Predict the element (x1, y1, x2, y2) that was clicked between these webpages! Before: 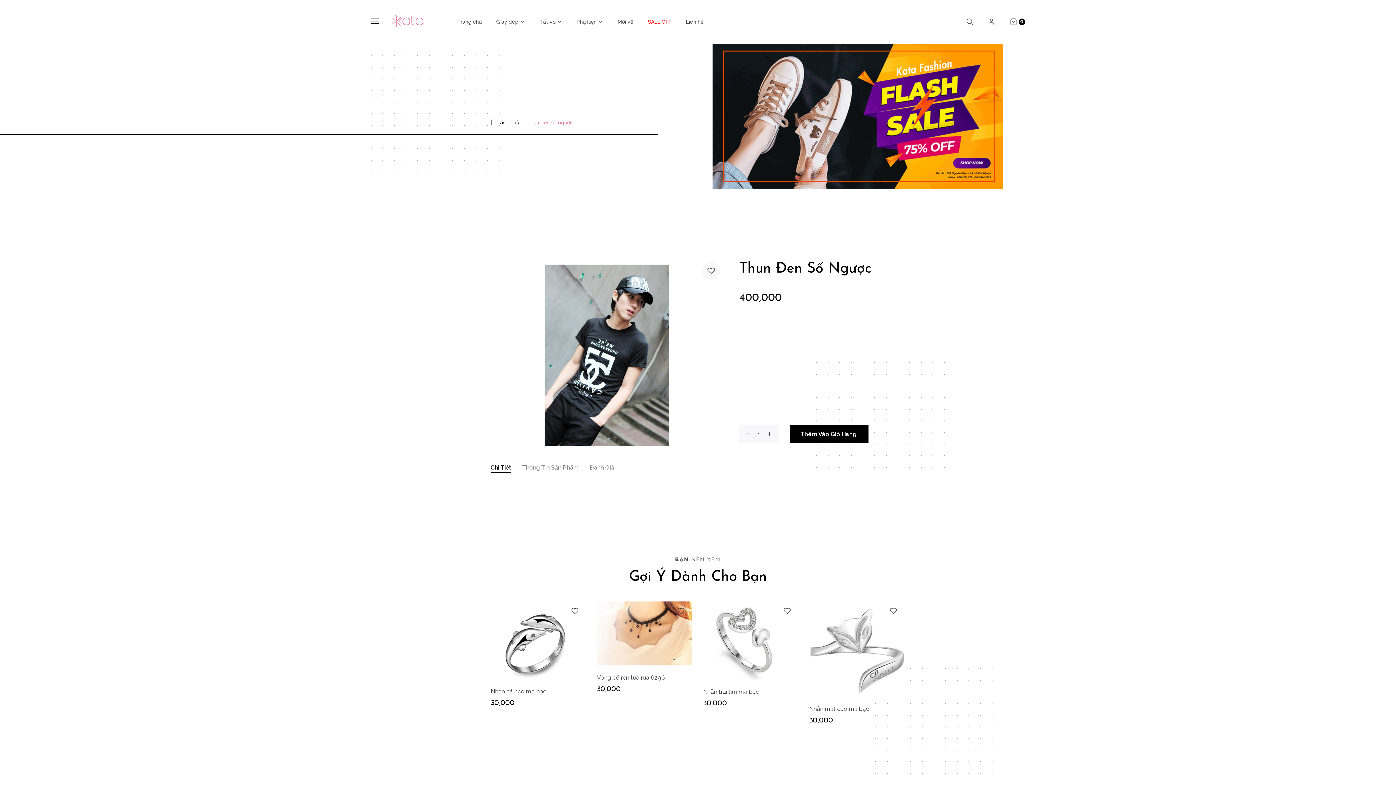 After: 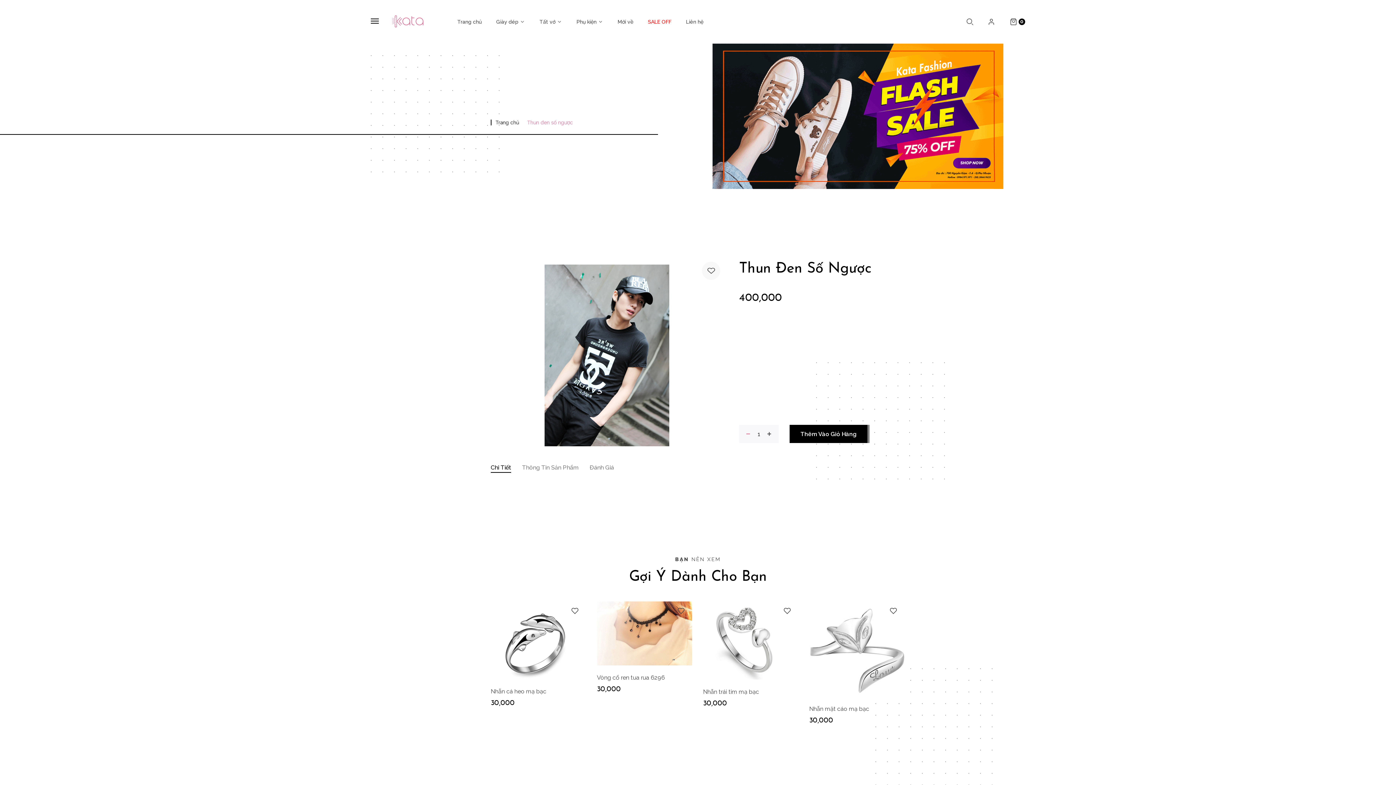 Action: bbox: (739, 425, 752, 443)